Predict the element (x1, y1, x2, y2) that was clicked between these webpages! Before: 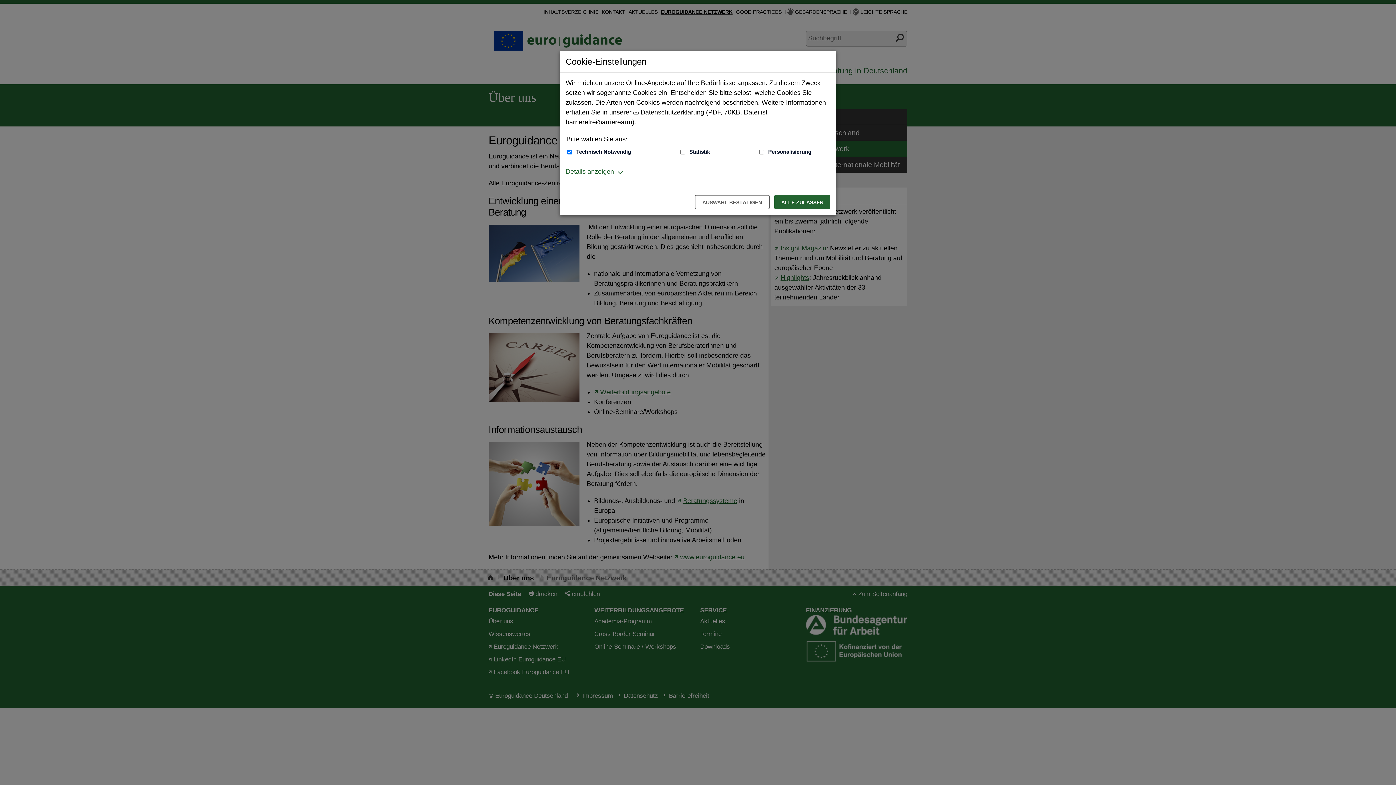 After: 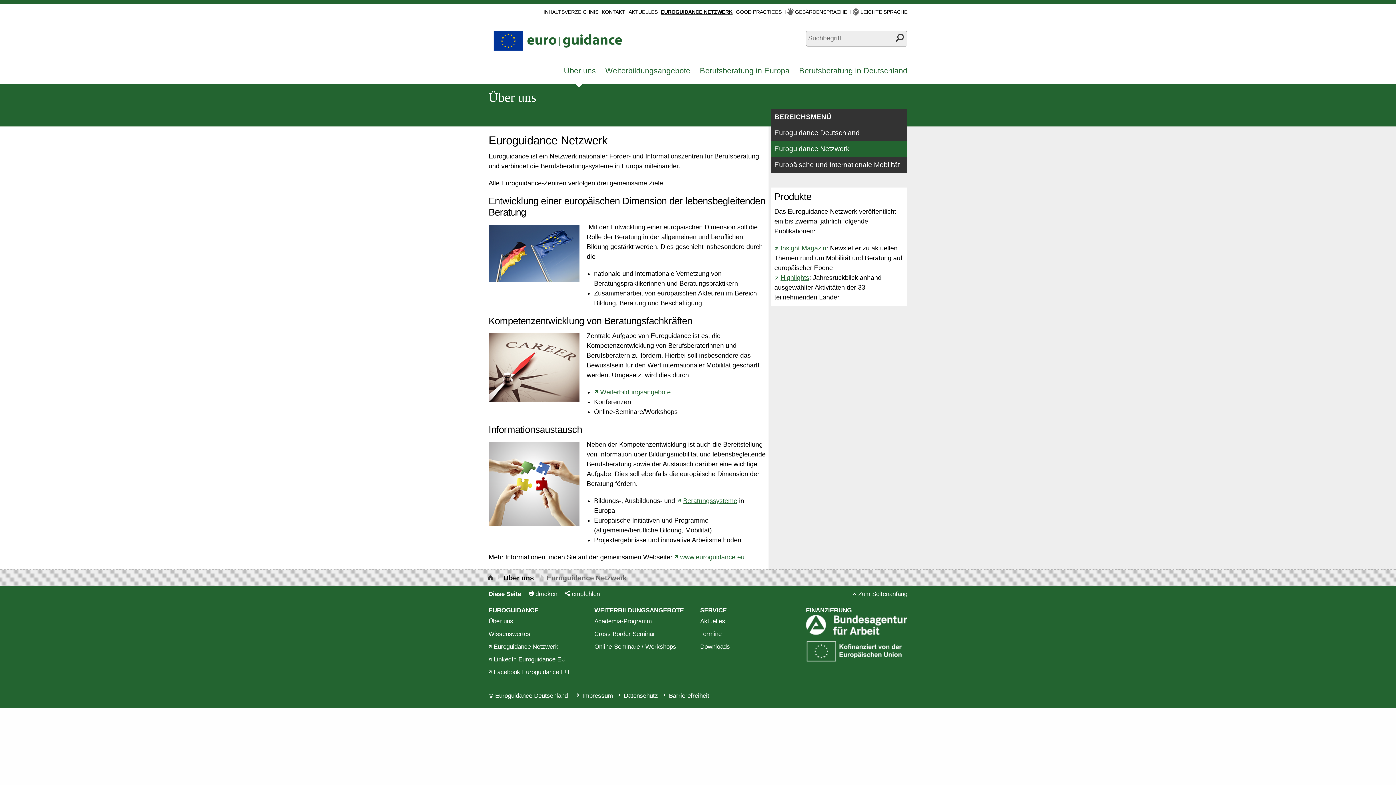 Action: label: Auswahl bestätigen – Ausgewählte Cookies werden akzeptiert bbox: (694, 194, 769, 209)